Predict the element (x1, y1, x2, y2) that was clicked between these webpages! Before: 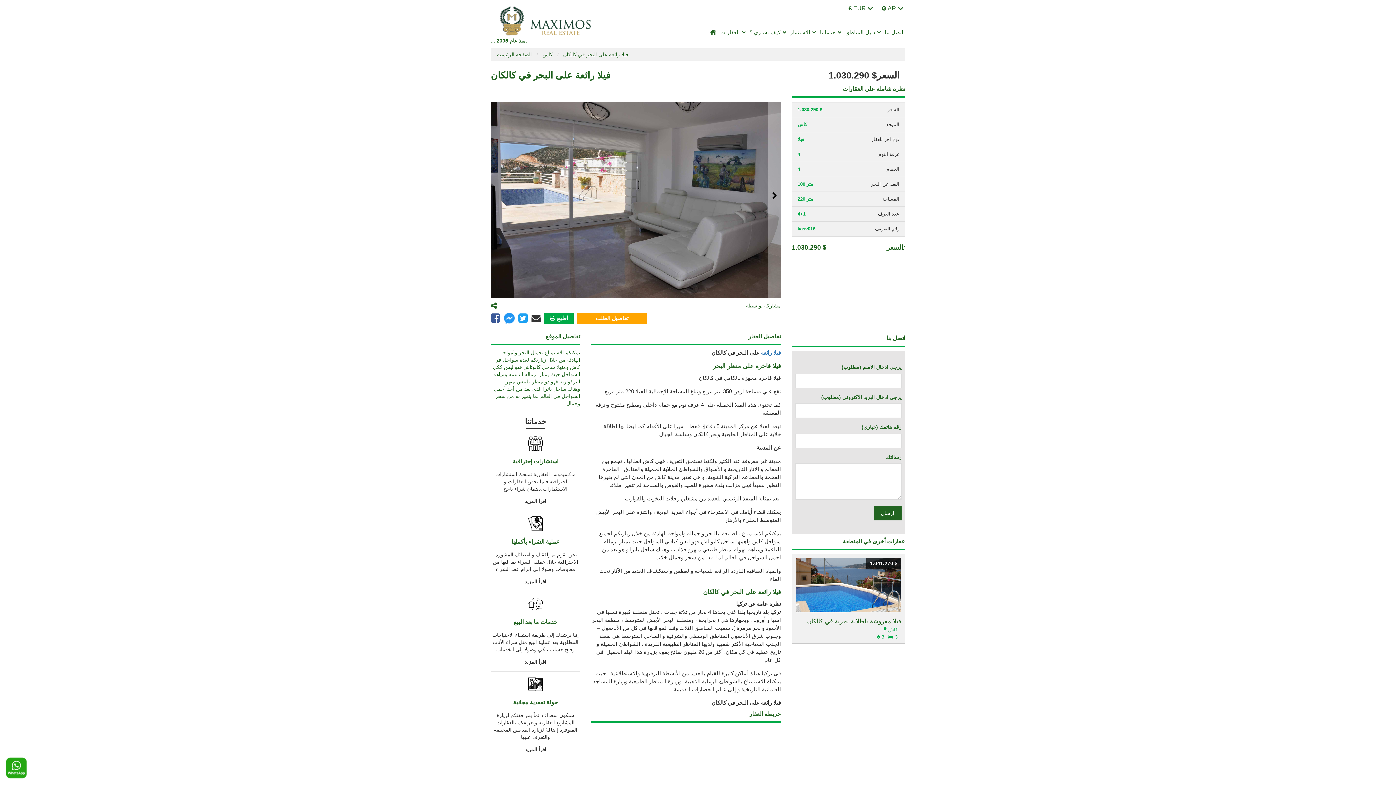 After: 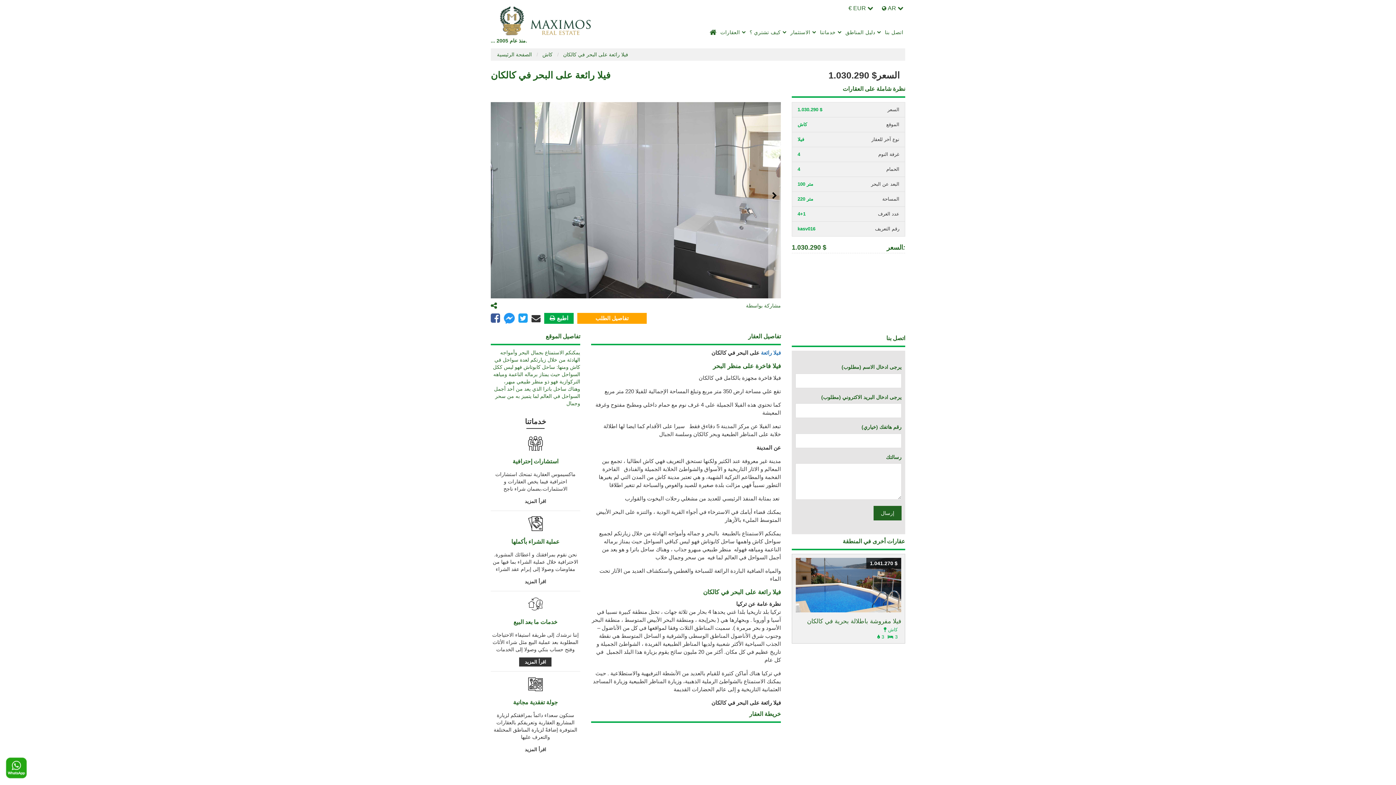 Action: bbox: (519, 657, 551, 667) label: اقرأ المزيد